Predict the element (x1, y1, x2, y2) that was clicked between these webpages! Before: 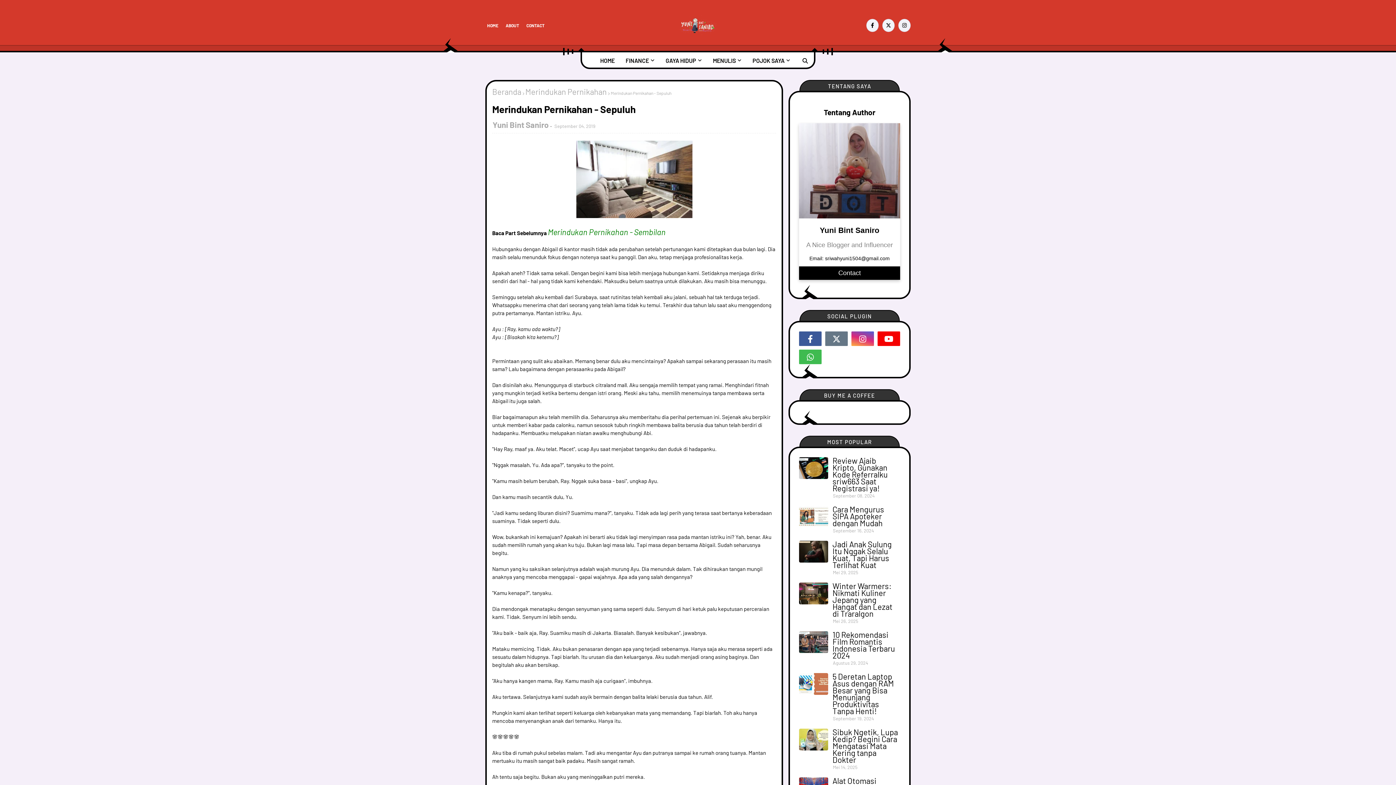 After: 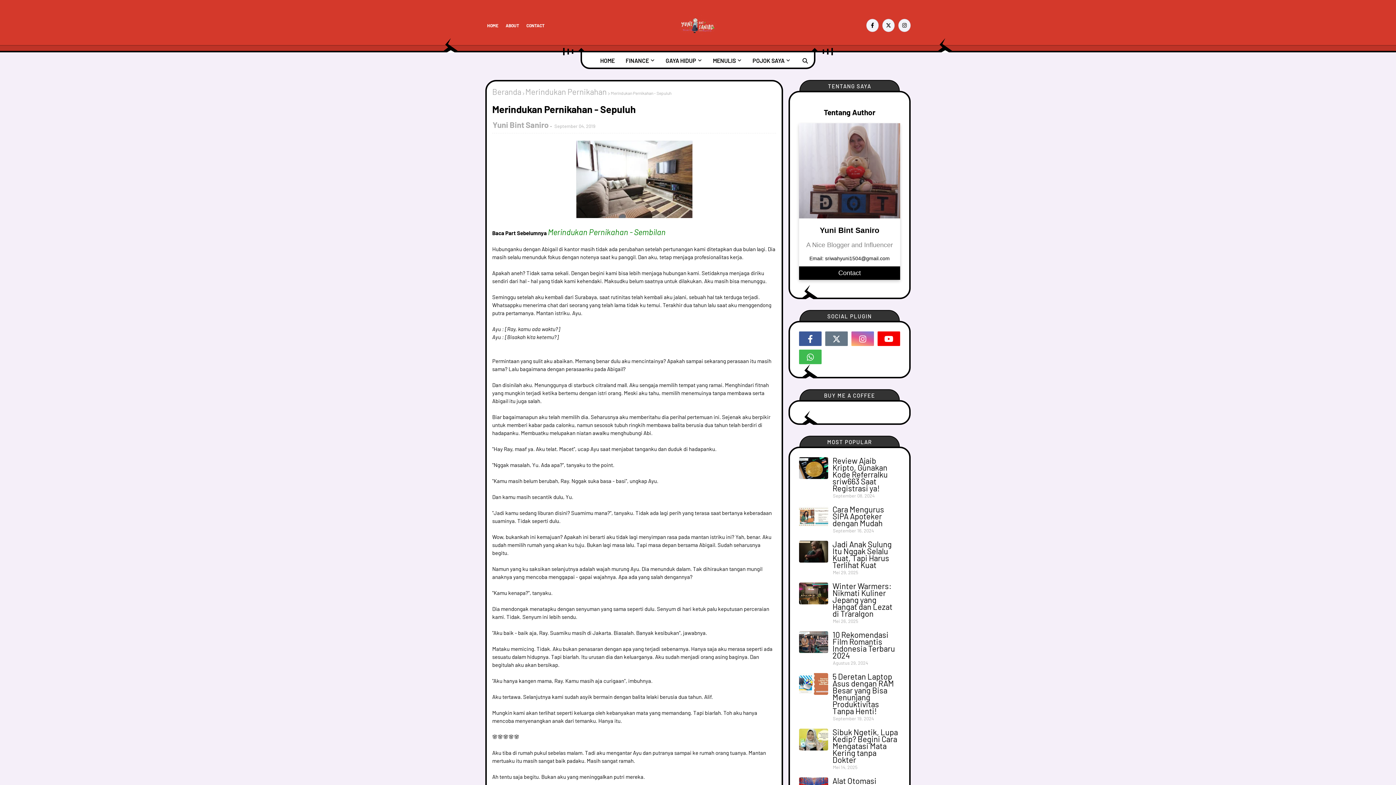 Action: bbox: (851, 331, 874, 346)